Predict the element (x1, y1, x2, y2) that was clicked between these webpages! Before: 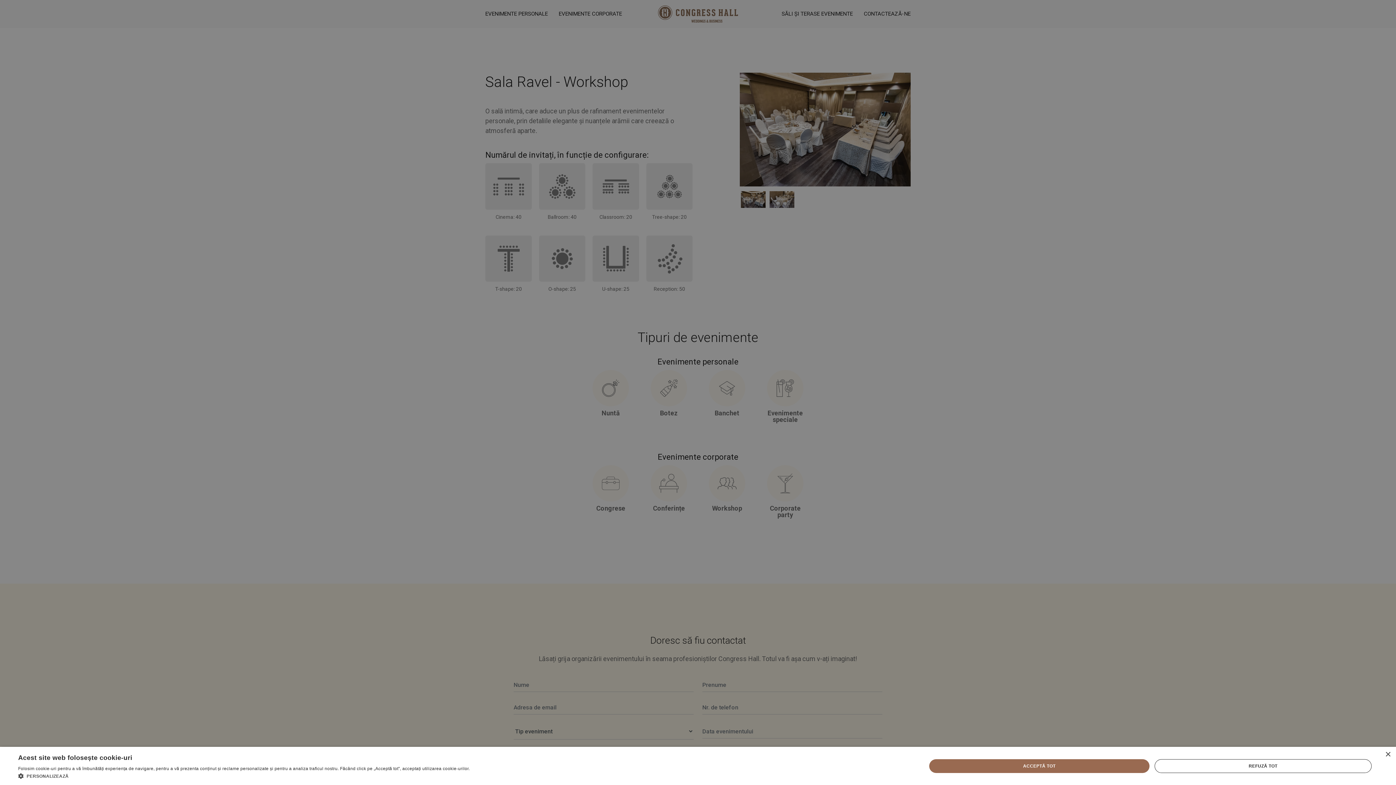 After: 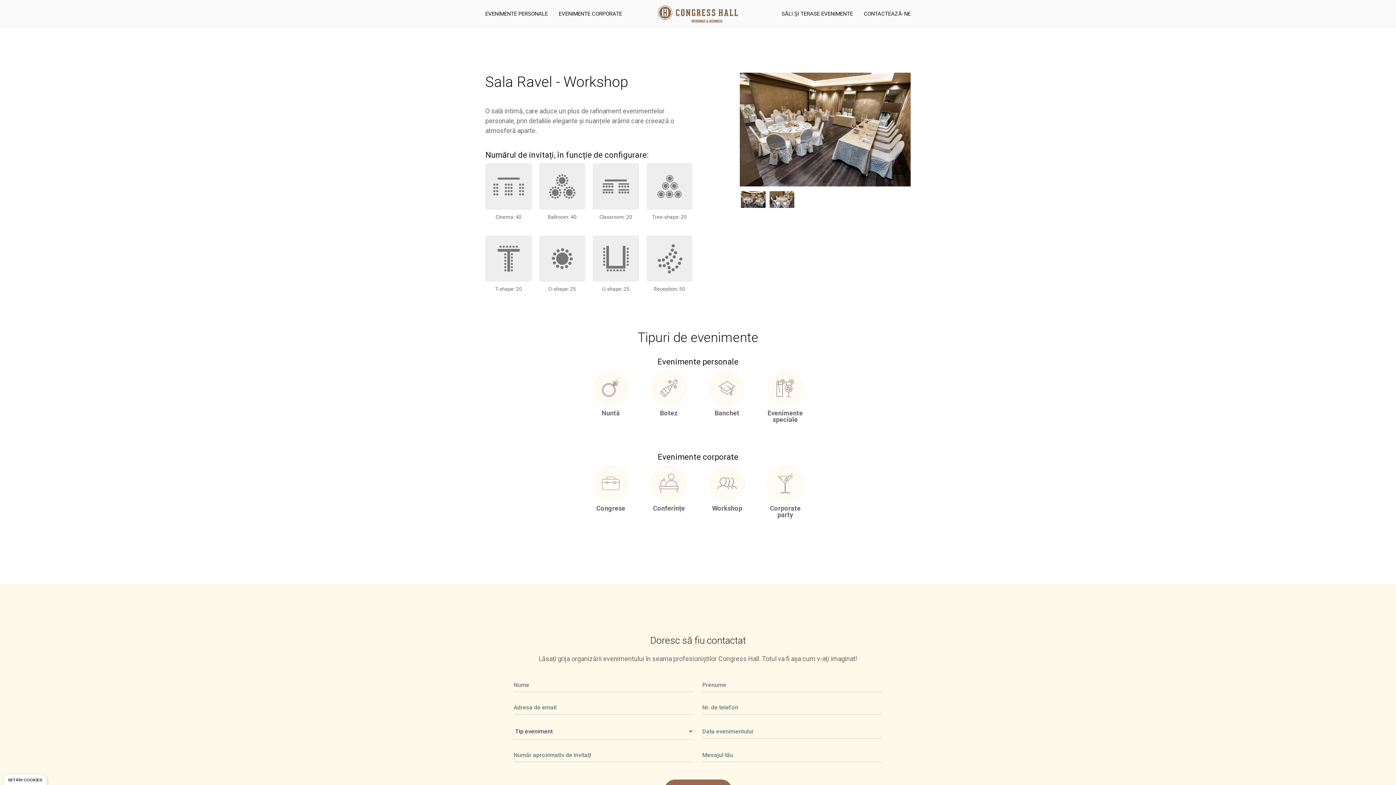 Action: bbox: (929, 759, 1149, 773) label: ACCEPTĂ TOT